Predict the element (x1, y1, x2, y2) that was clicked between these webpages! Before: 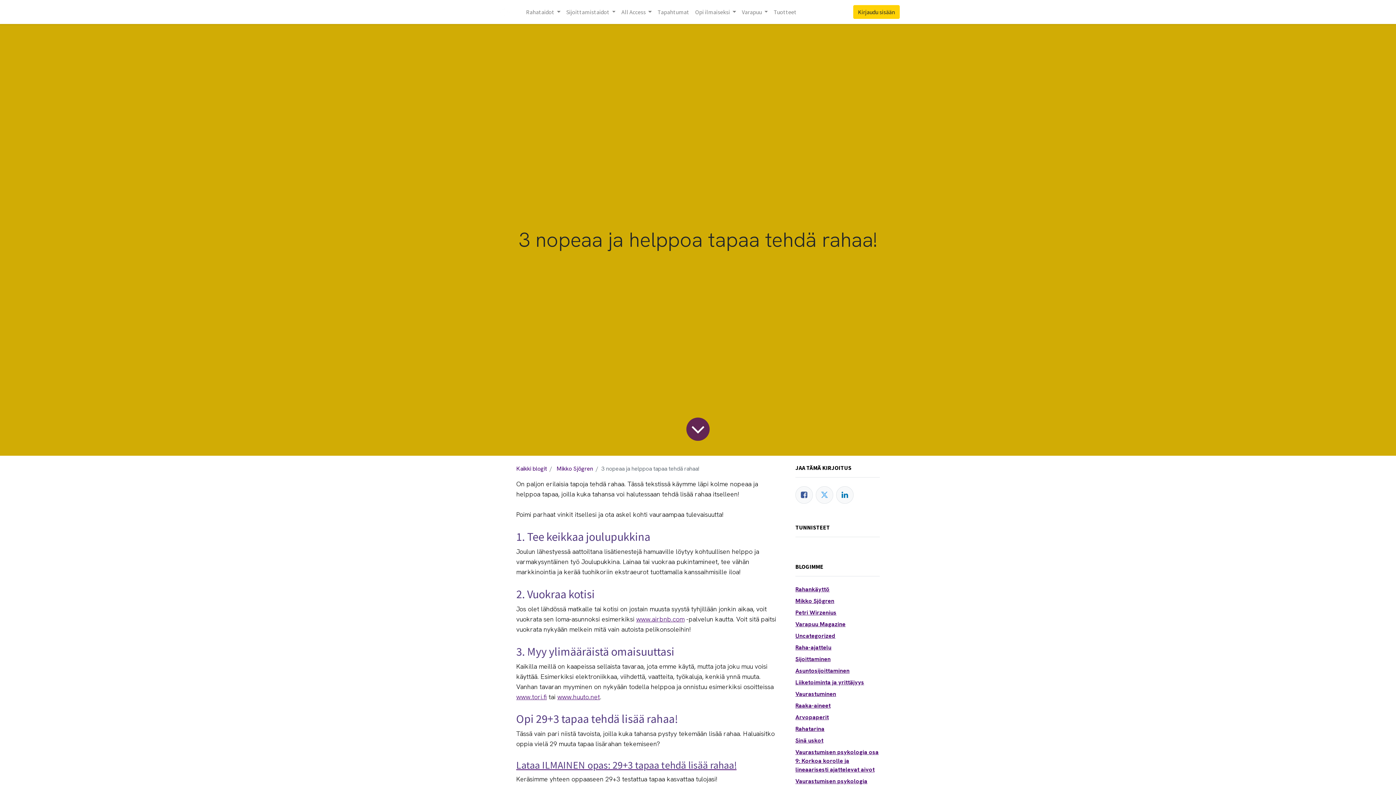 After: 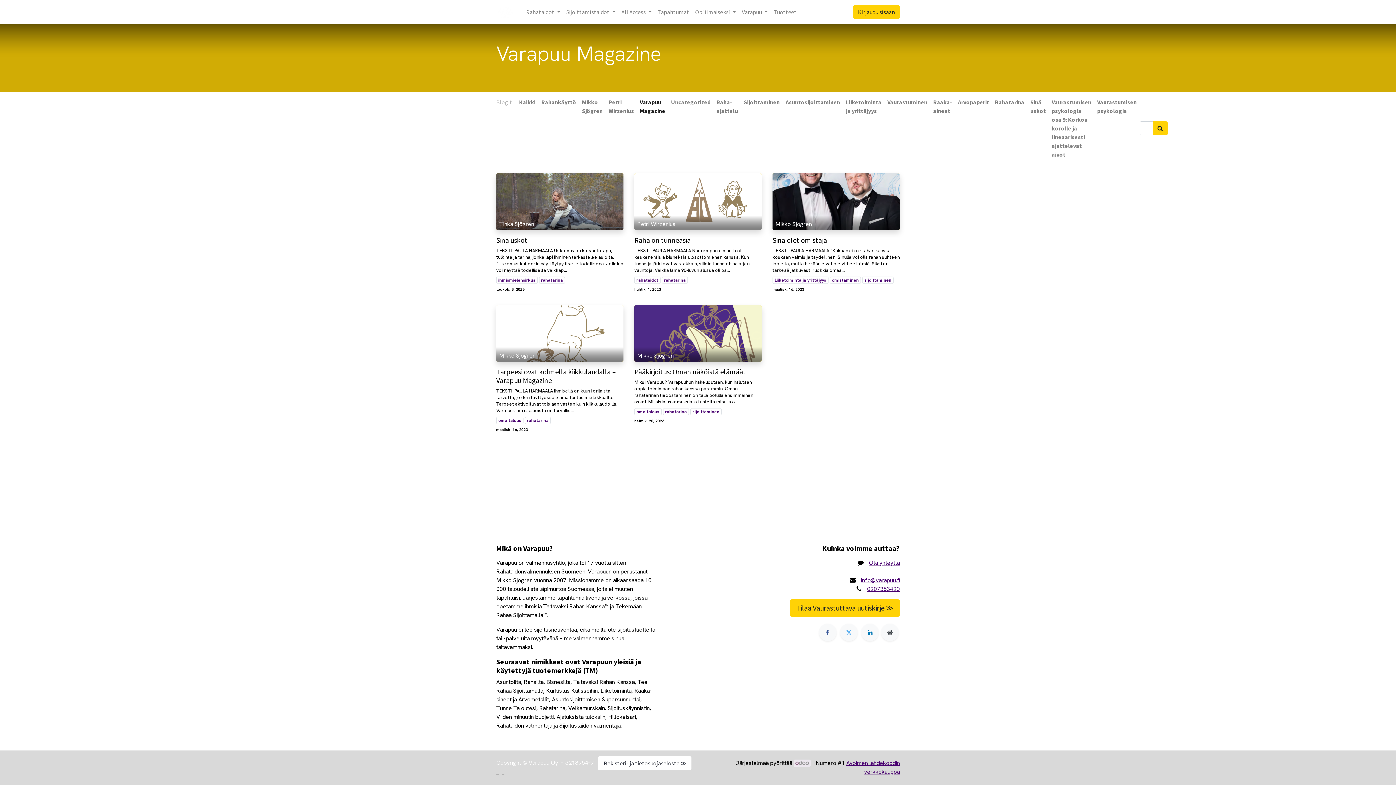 Action: bbox: (795, 620, 845, 628) label: Varapuu Magazine